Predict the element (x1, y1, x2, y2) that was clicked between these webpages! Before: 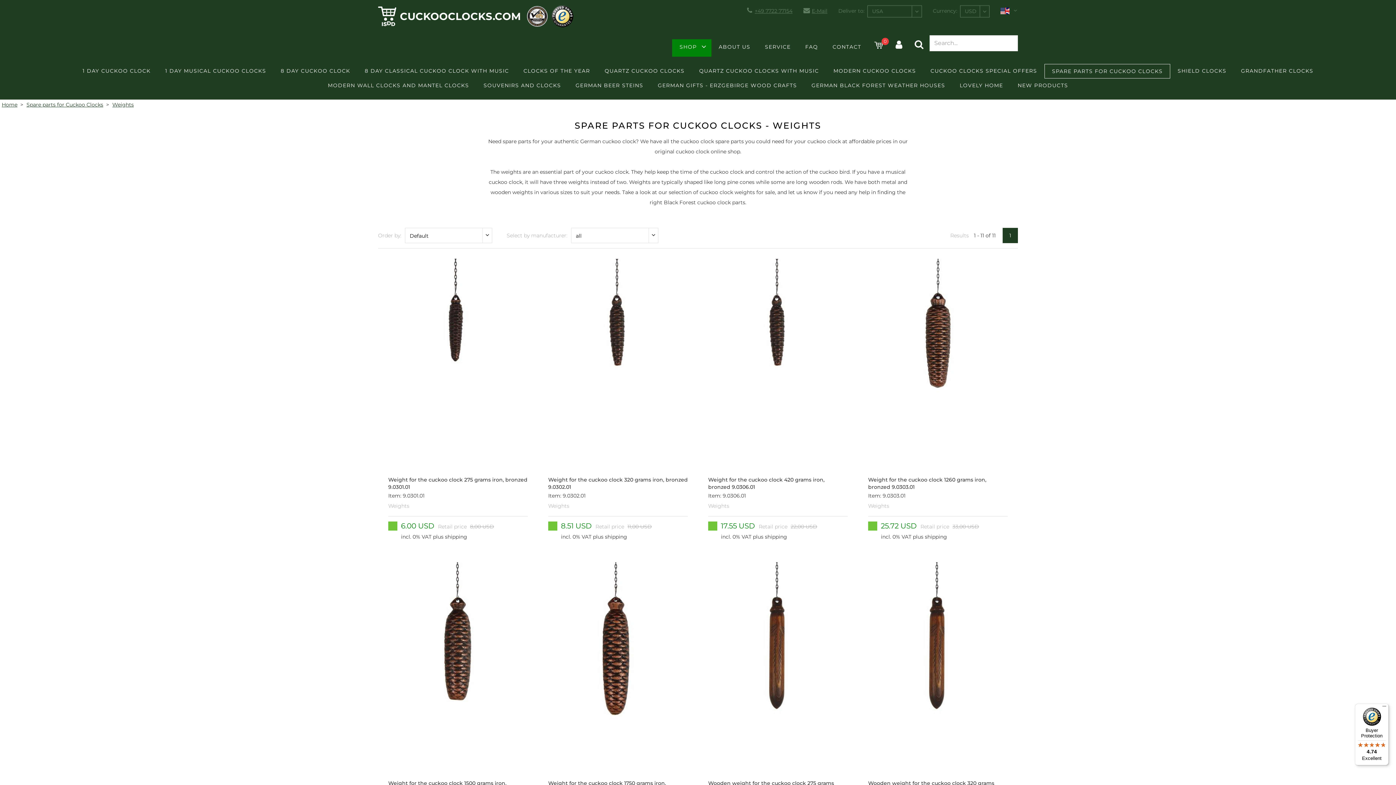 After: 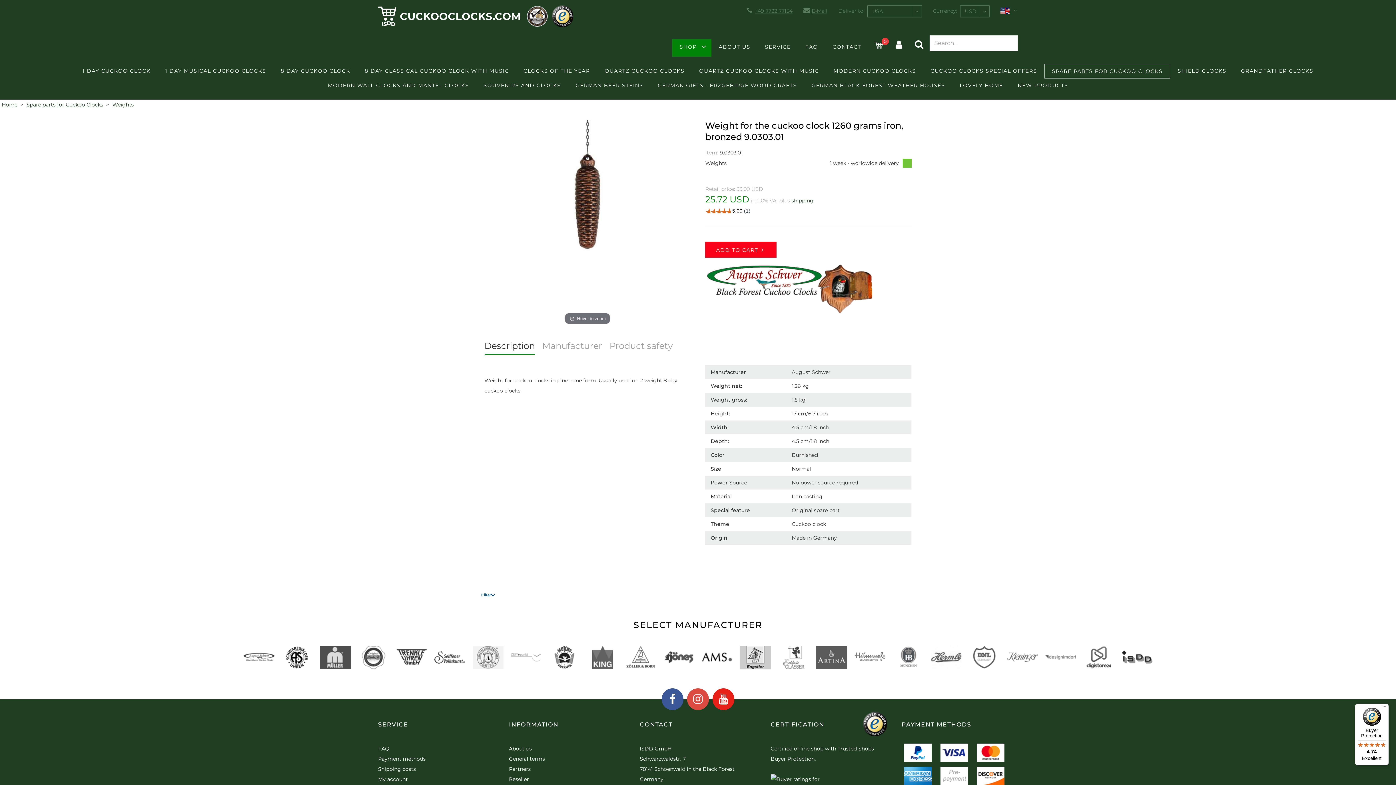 Action: bbox: (868, 258, 1008, 542) label: Weight for the cuckoo clock 1260 grams iron, bronzed 9.0303.01
Item: 9.0303.01
Weights
25.72 USD
Retail price 33,00 USD
incl. 0% VAT plus shipping